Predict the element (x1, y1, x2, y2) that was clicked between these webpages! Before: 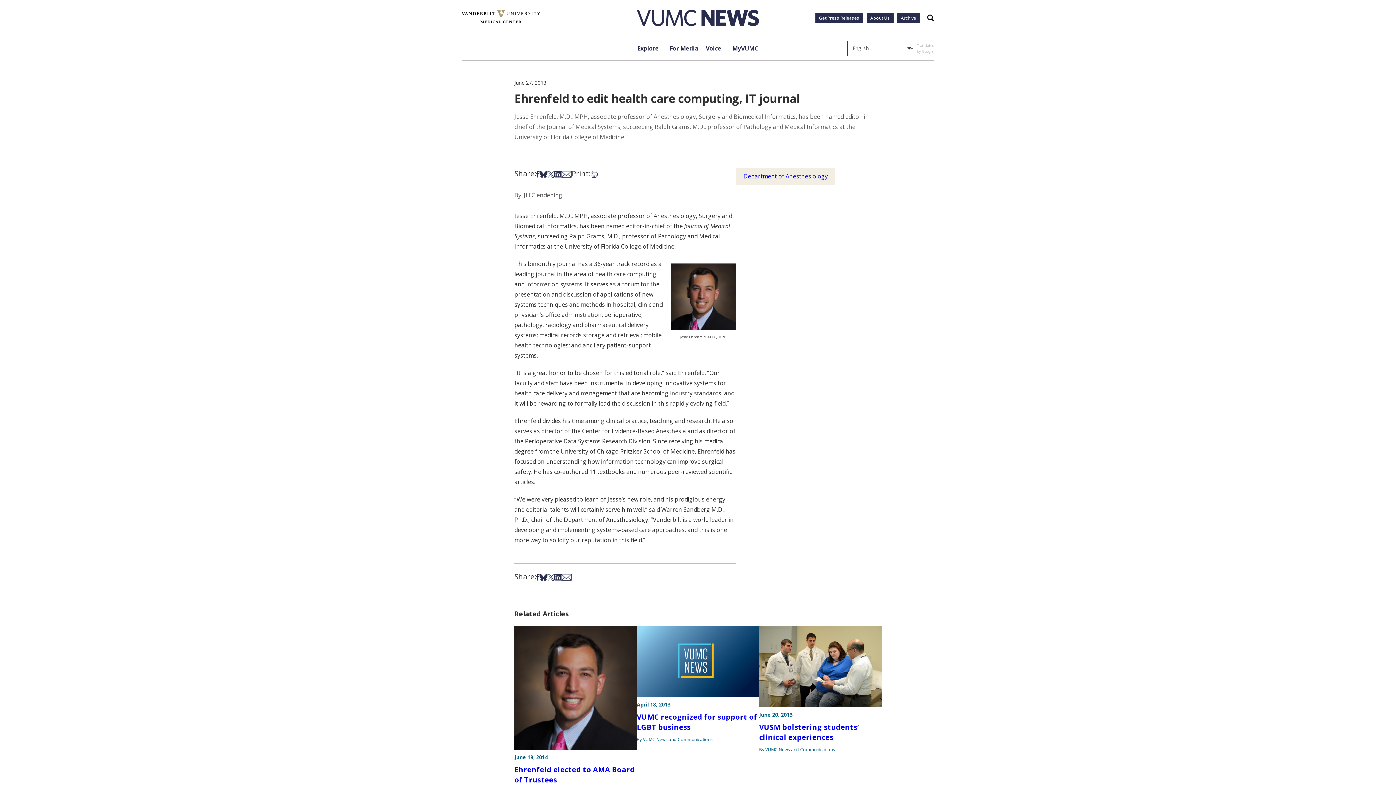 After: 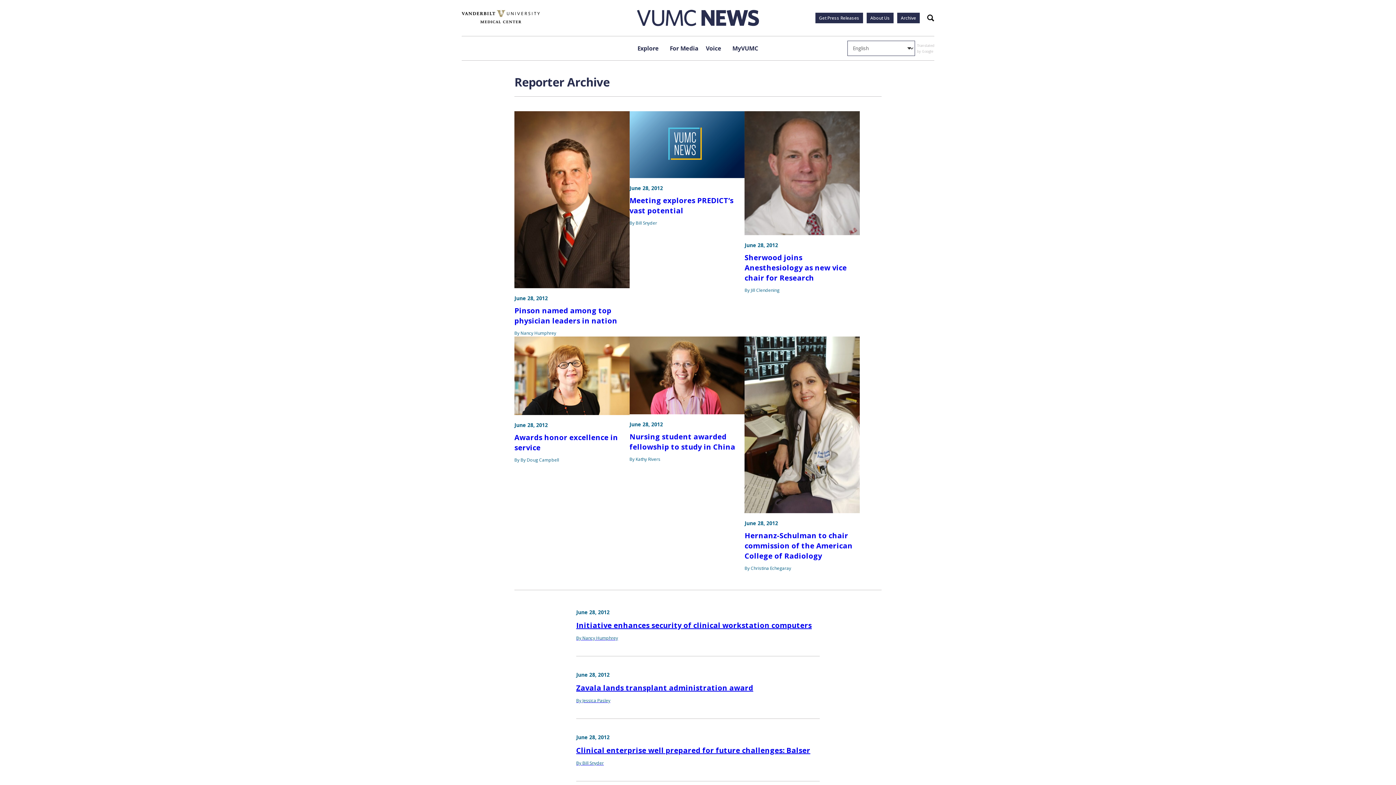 Action: label: Archive bbox: (897, 12, 920, 23)